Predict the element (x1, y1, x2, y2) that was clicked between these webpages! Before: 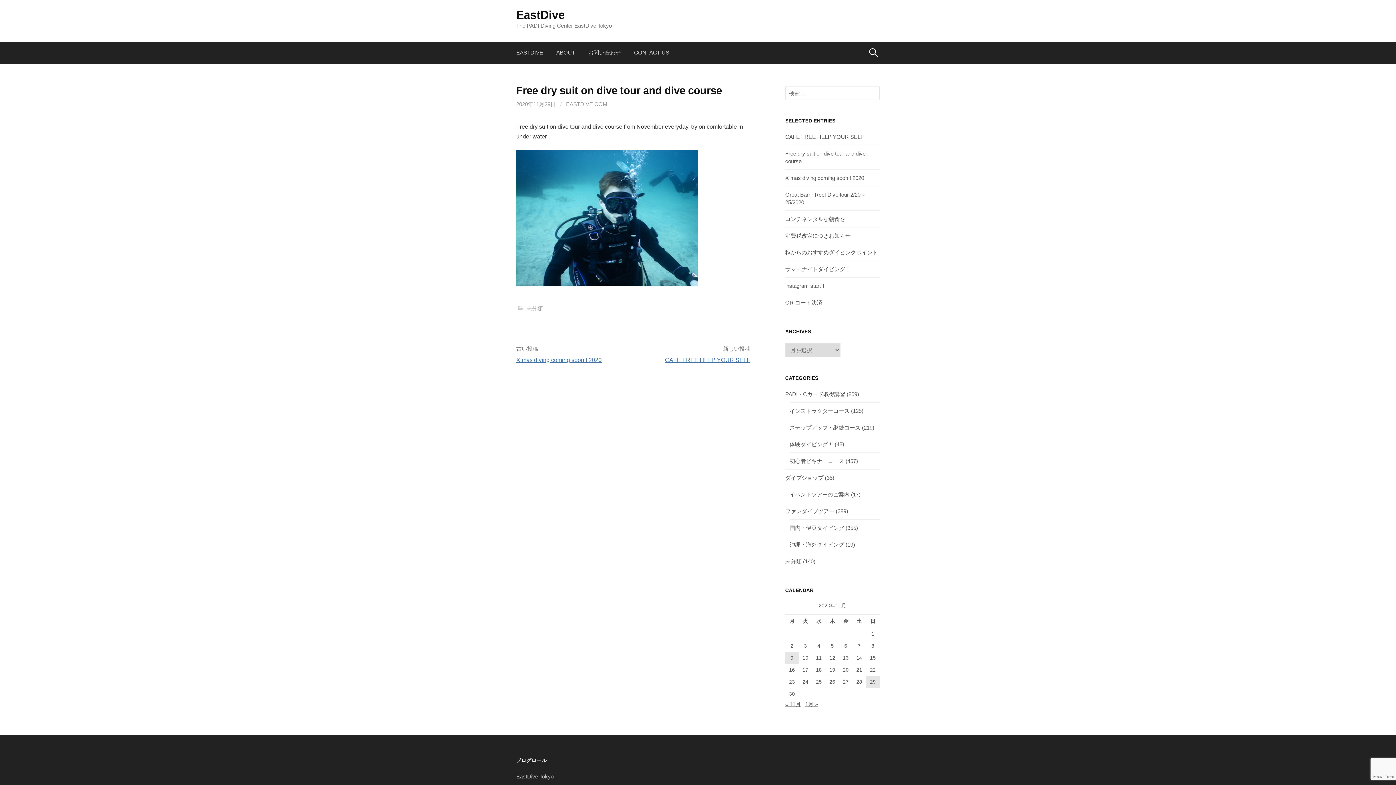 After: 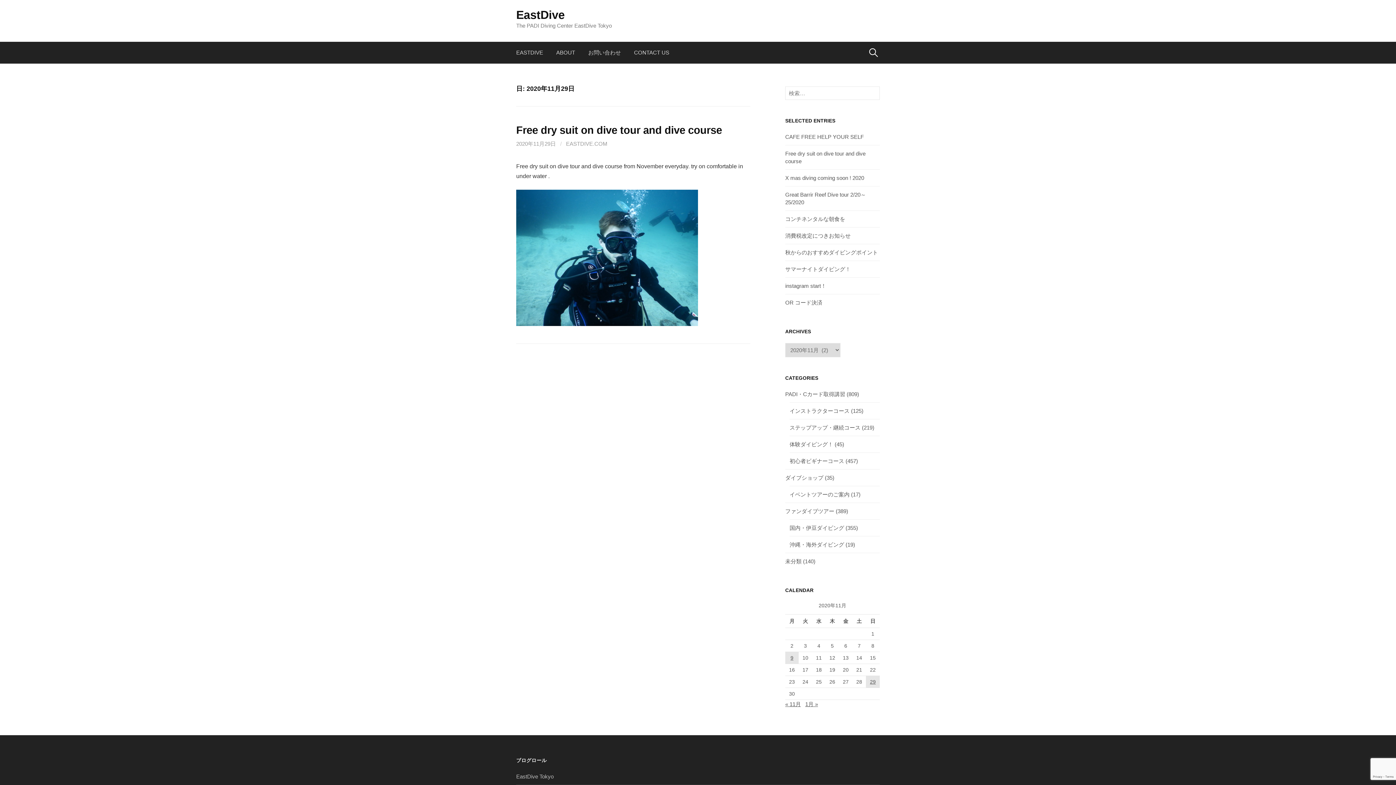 Action: bbox: (866, 676, 880, 688) label: 2020年11月29日 に投稿を公開